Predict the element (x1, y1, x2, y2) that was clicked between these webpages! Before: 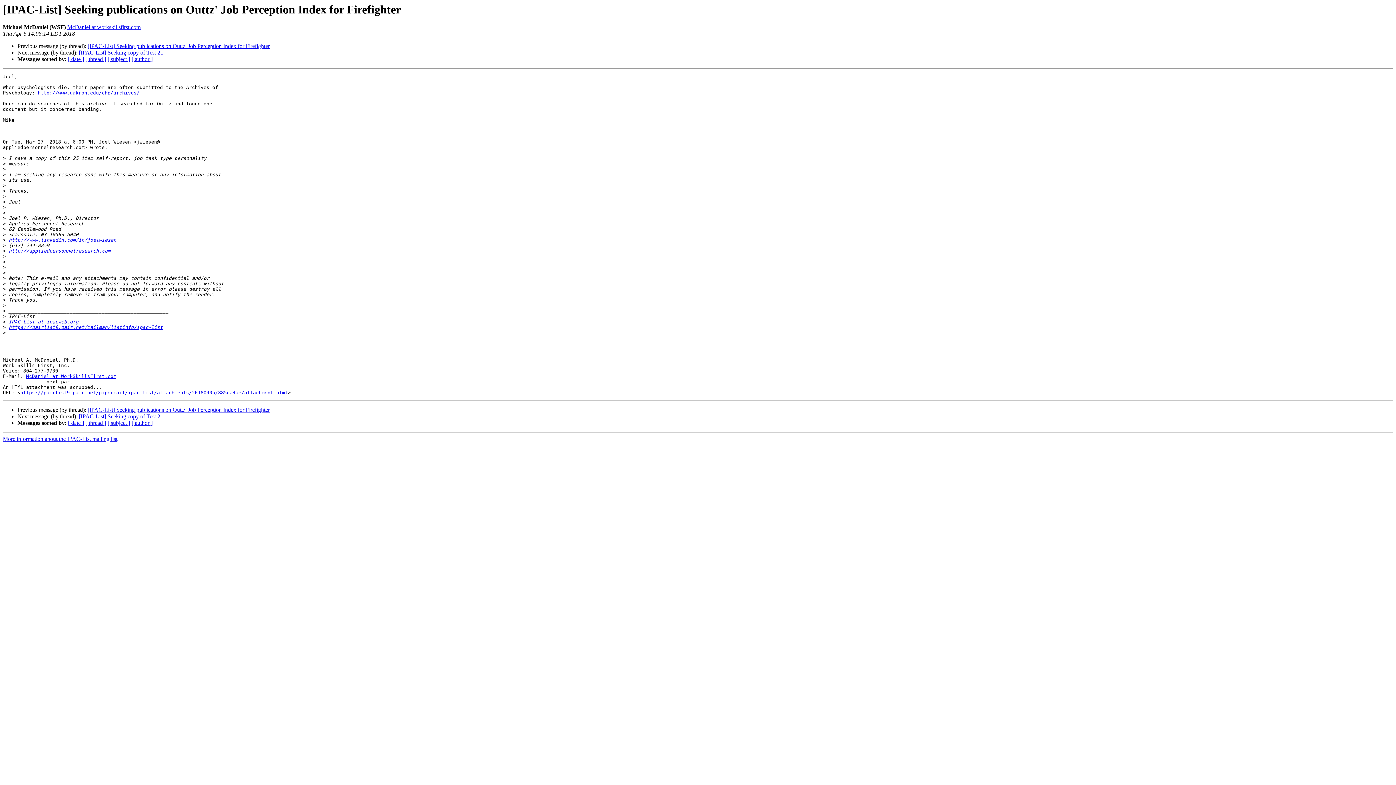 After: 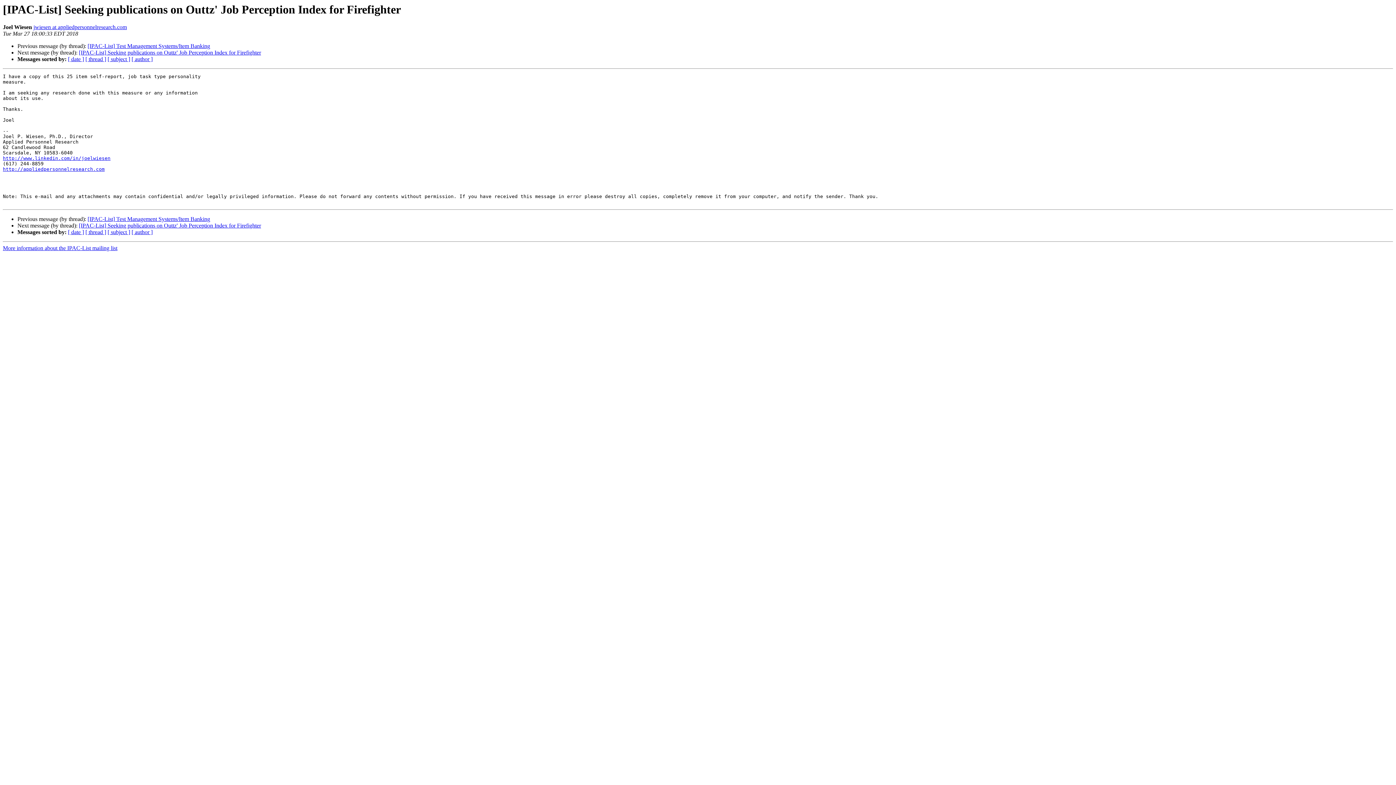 Action: bbox: (87, 407, 269, 413) label: [IPAC-List] Seeking publications on Outtz' Job Perception Index for Firefighter